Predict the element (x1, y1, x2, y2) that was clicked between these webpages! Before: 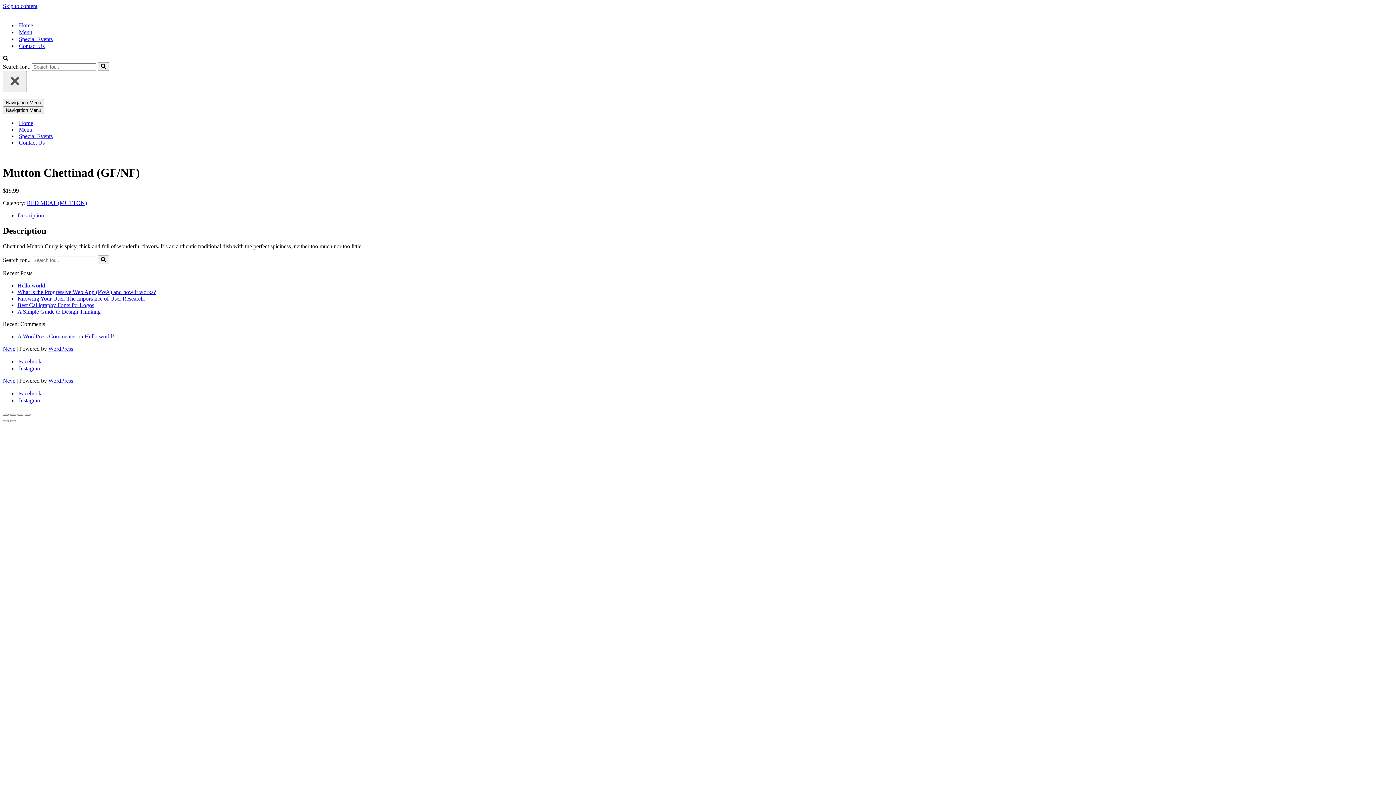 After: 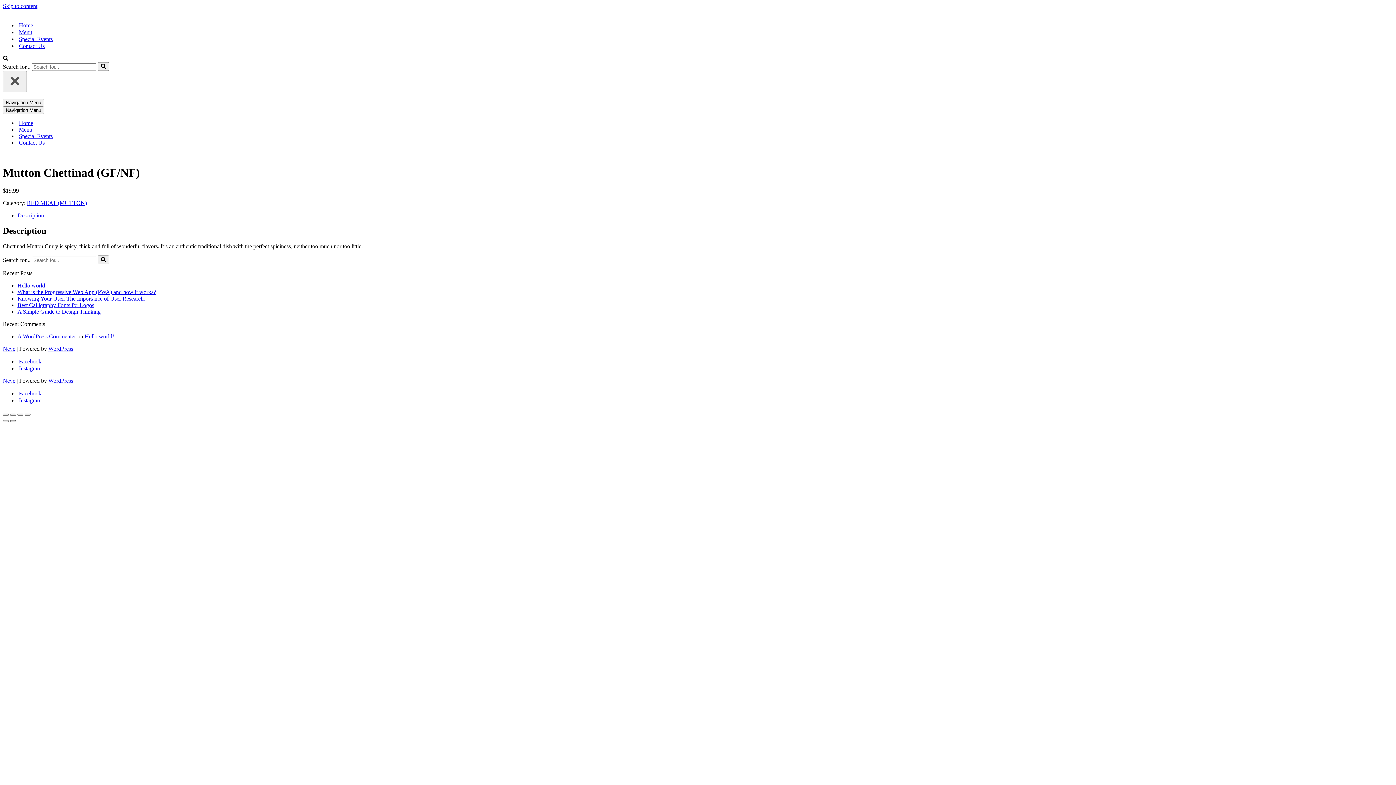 Action: bbox: (10, 420, 16, 422) label: Next (arrow right)